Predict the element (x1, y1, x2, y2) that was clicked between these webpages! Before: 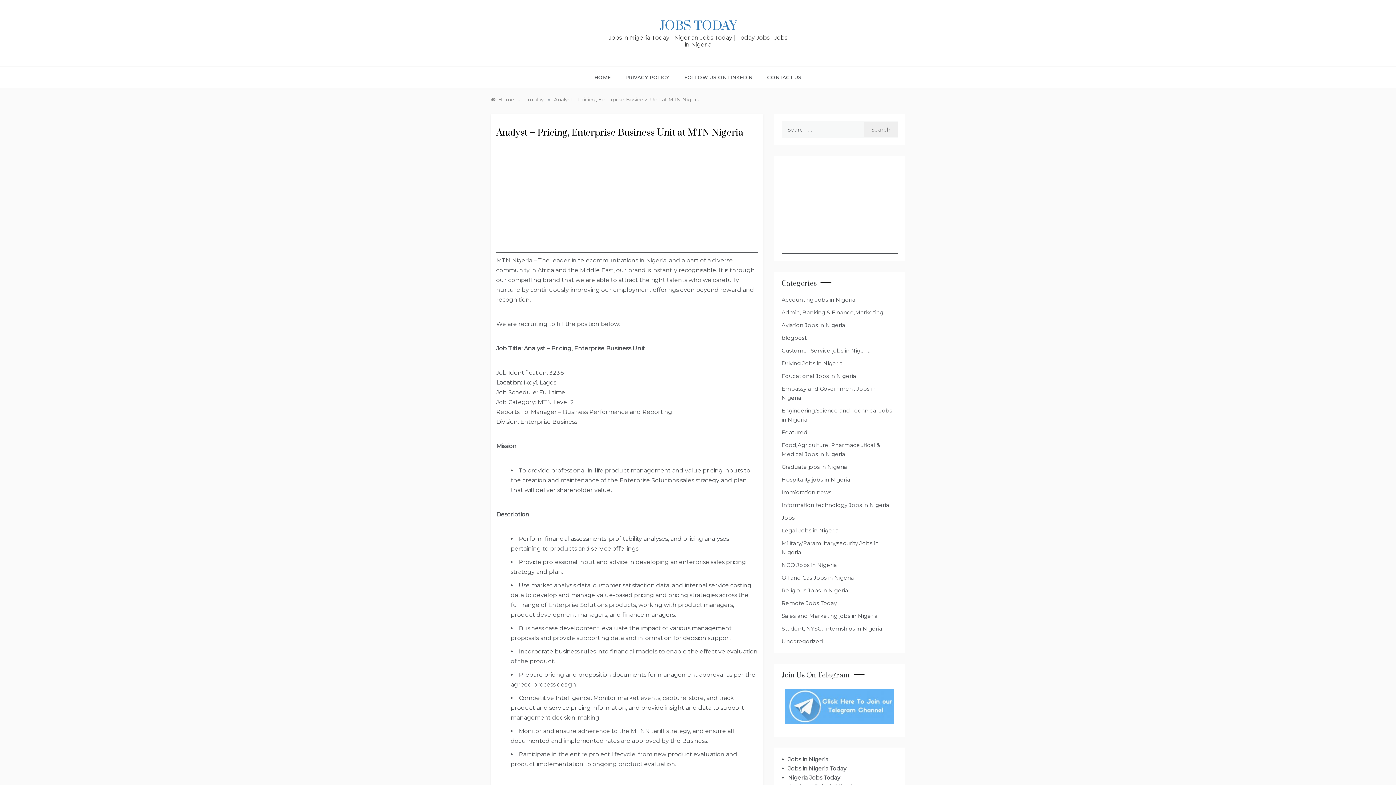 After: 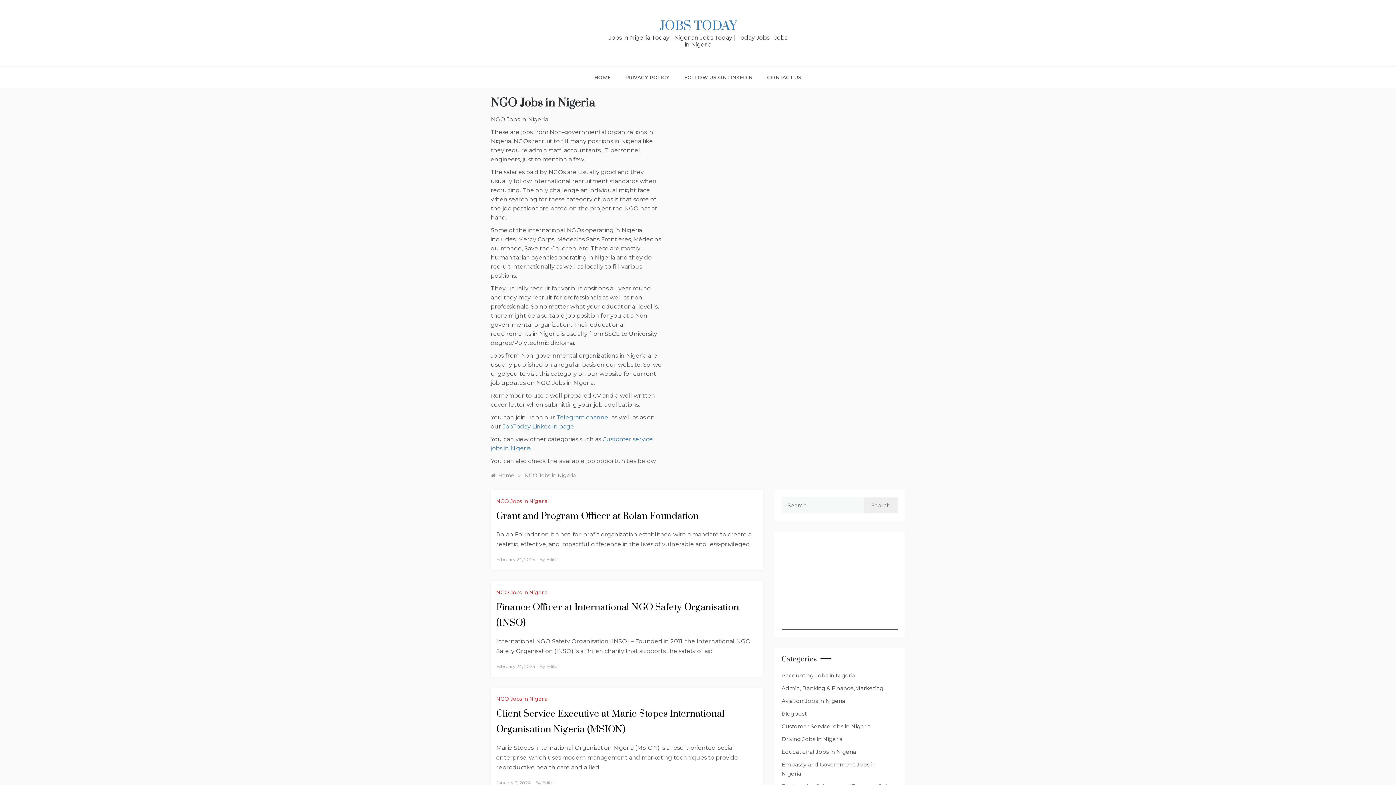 Action: label: NGO Jobs in Nigeria bbox: (781, 560, 837, 569)